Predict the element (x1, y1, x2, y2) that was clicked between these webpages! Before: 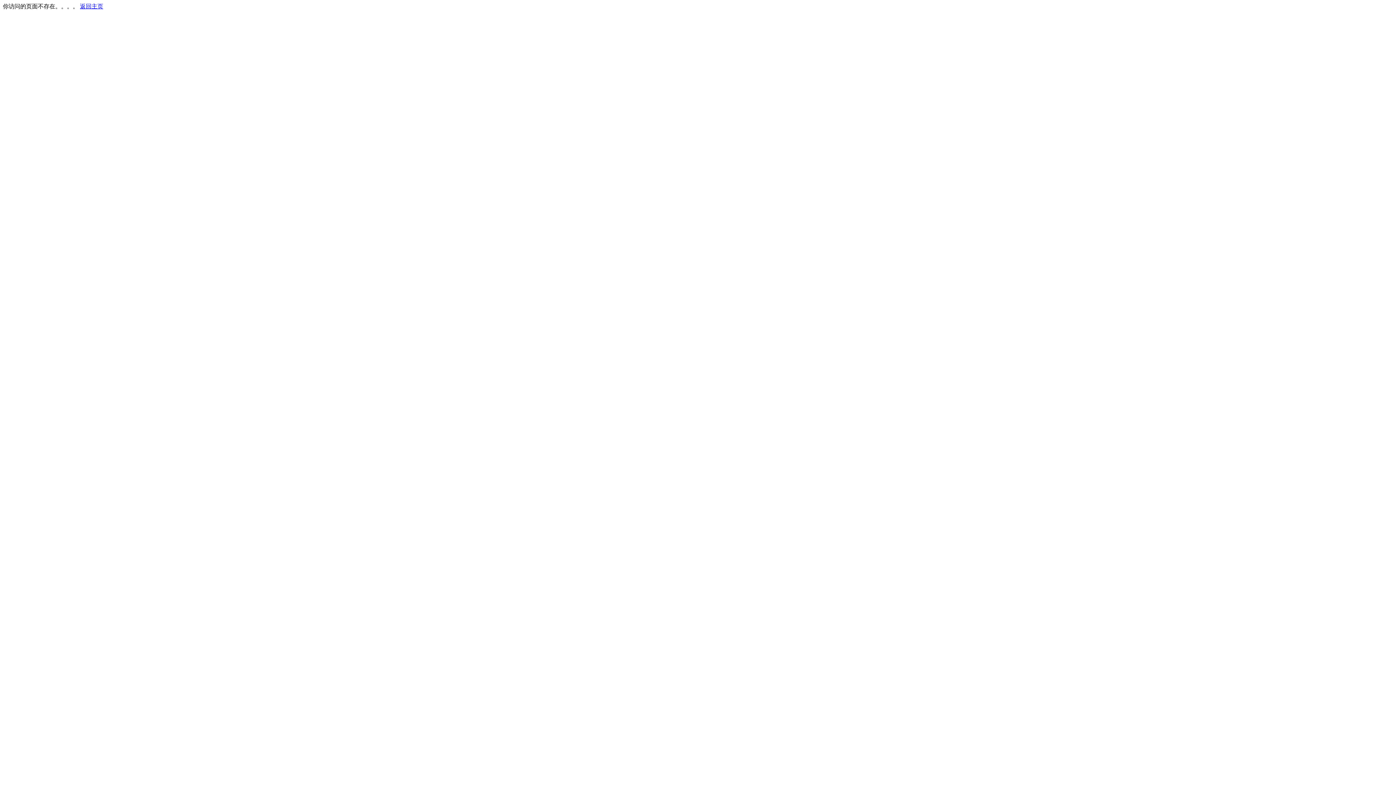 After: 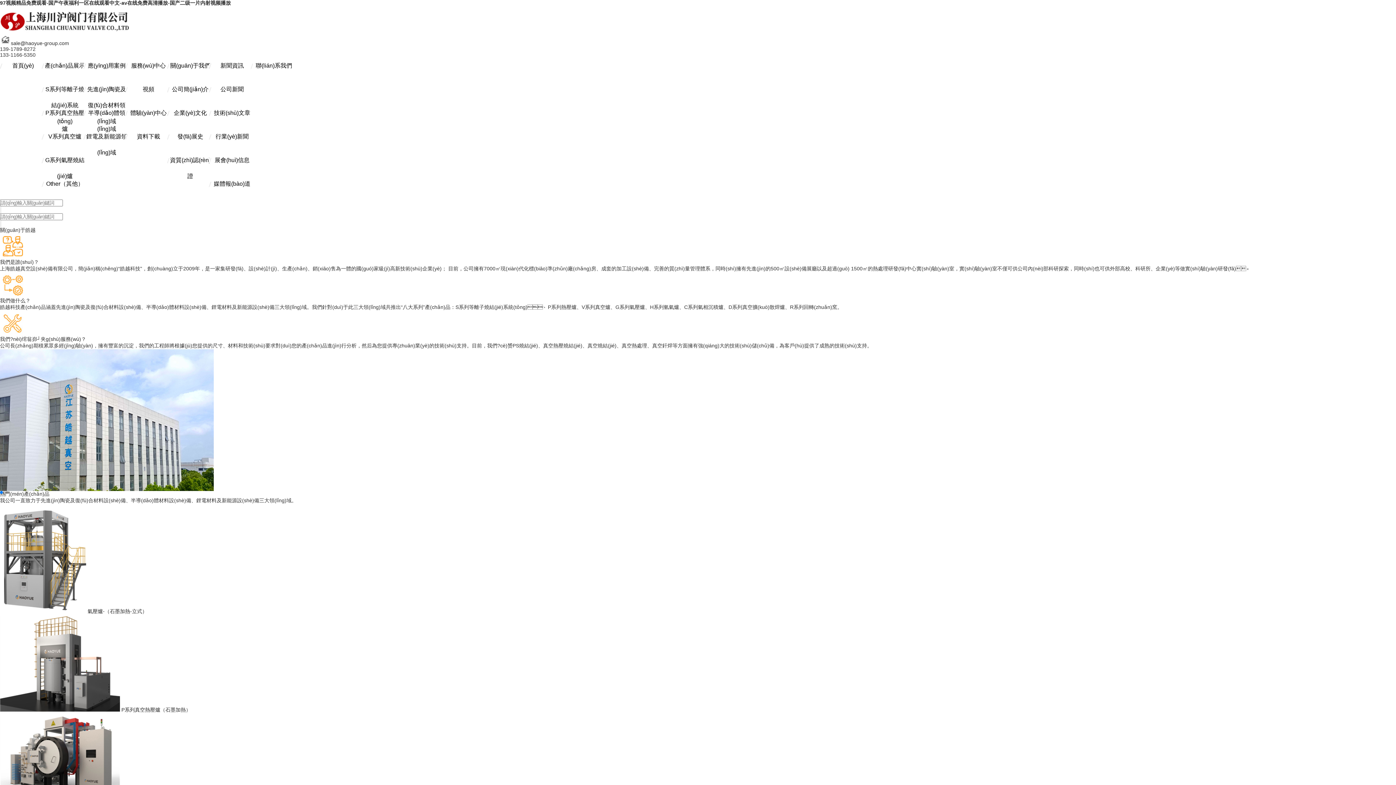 Action: label: 返回主页 bbox: (80, 3, 103, 9)